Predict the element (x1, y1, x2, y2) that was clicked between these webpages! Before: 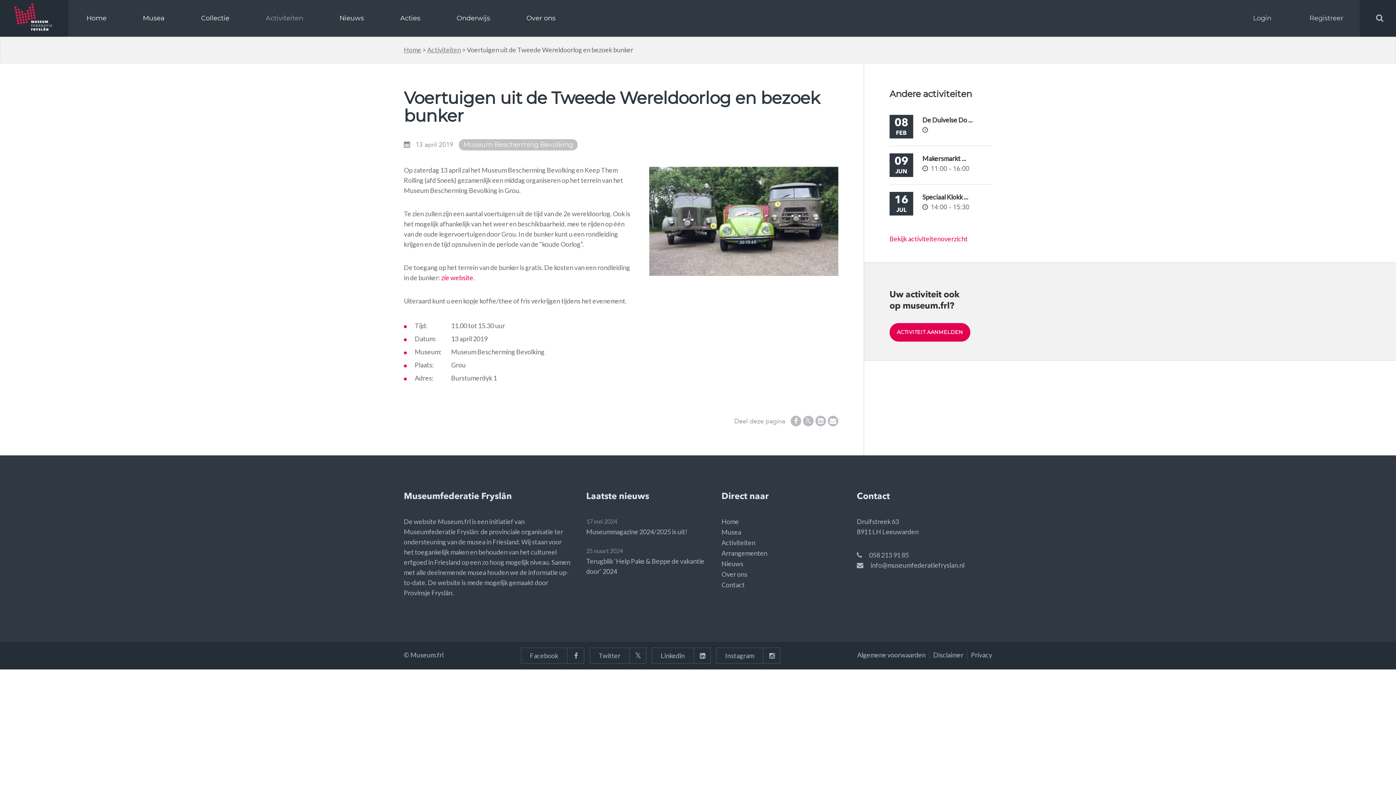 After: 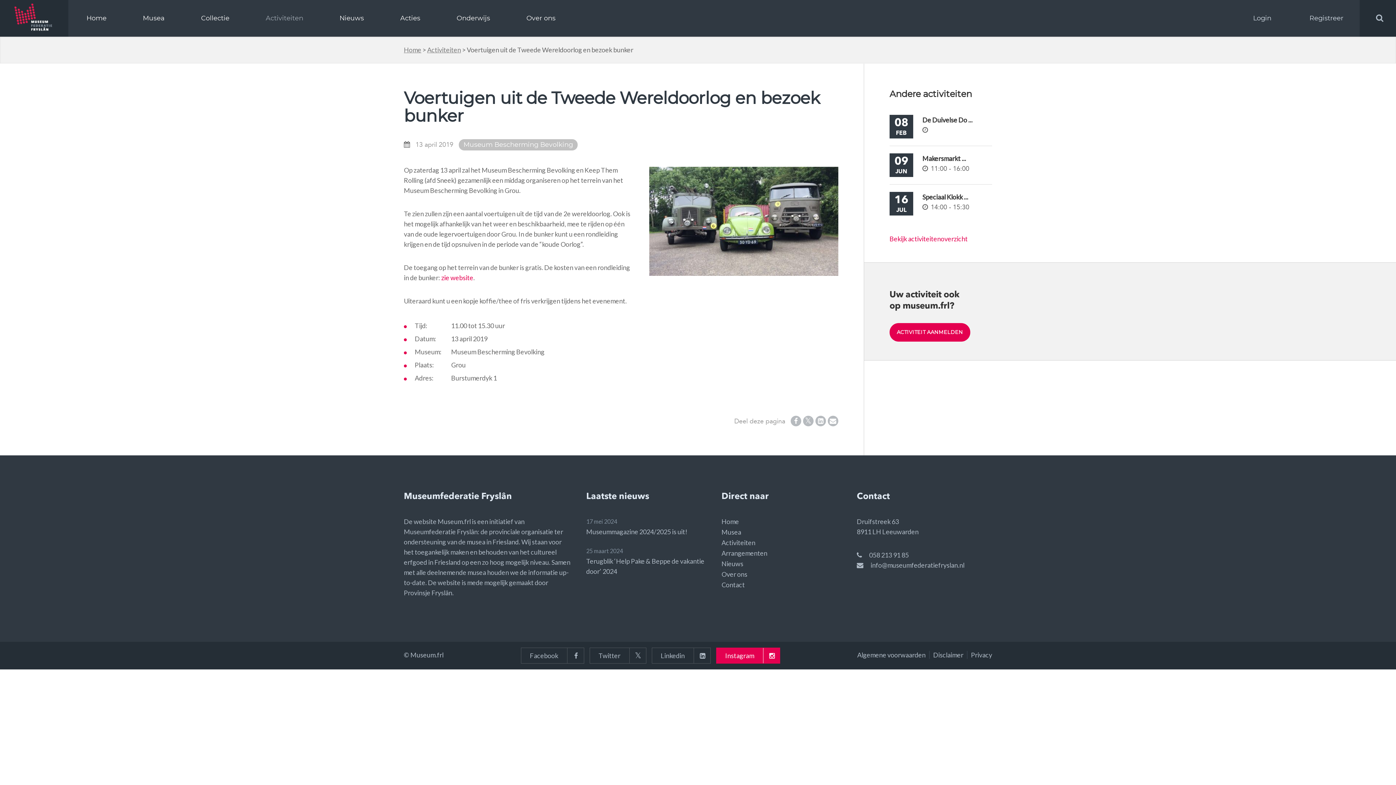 Action: bbox: (716, 648, 780, 664) label: Instagram 